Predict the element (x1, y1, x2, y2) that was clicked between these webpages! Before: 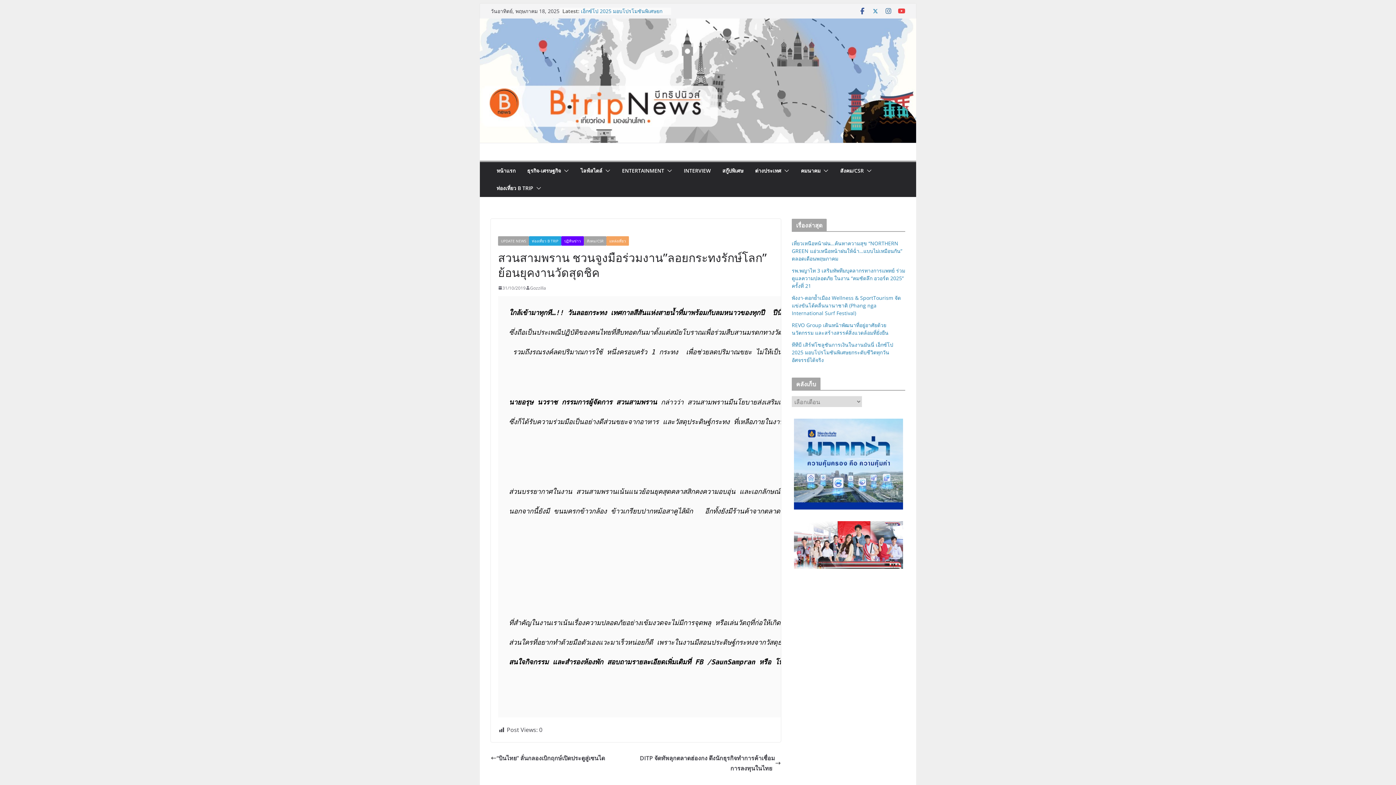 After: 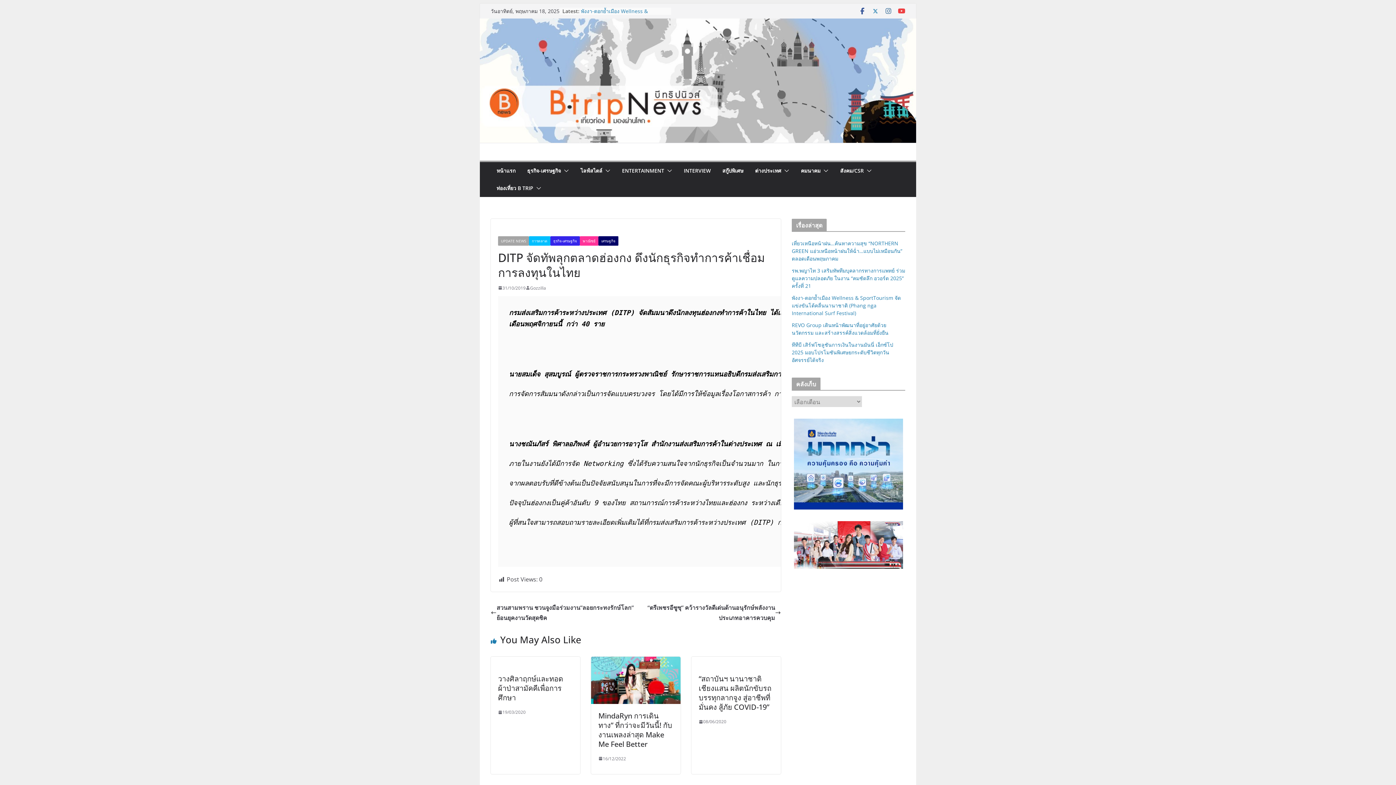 Action: label: DITP จัดทัพลุกตลาดฮ่องกง ดึงนักธุรกิจทำการค้าเชื่อมการลงทุนในไทย   bbox: (636, 753, 781, 773)